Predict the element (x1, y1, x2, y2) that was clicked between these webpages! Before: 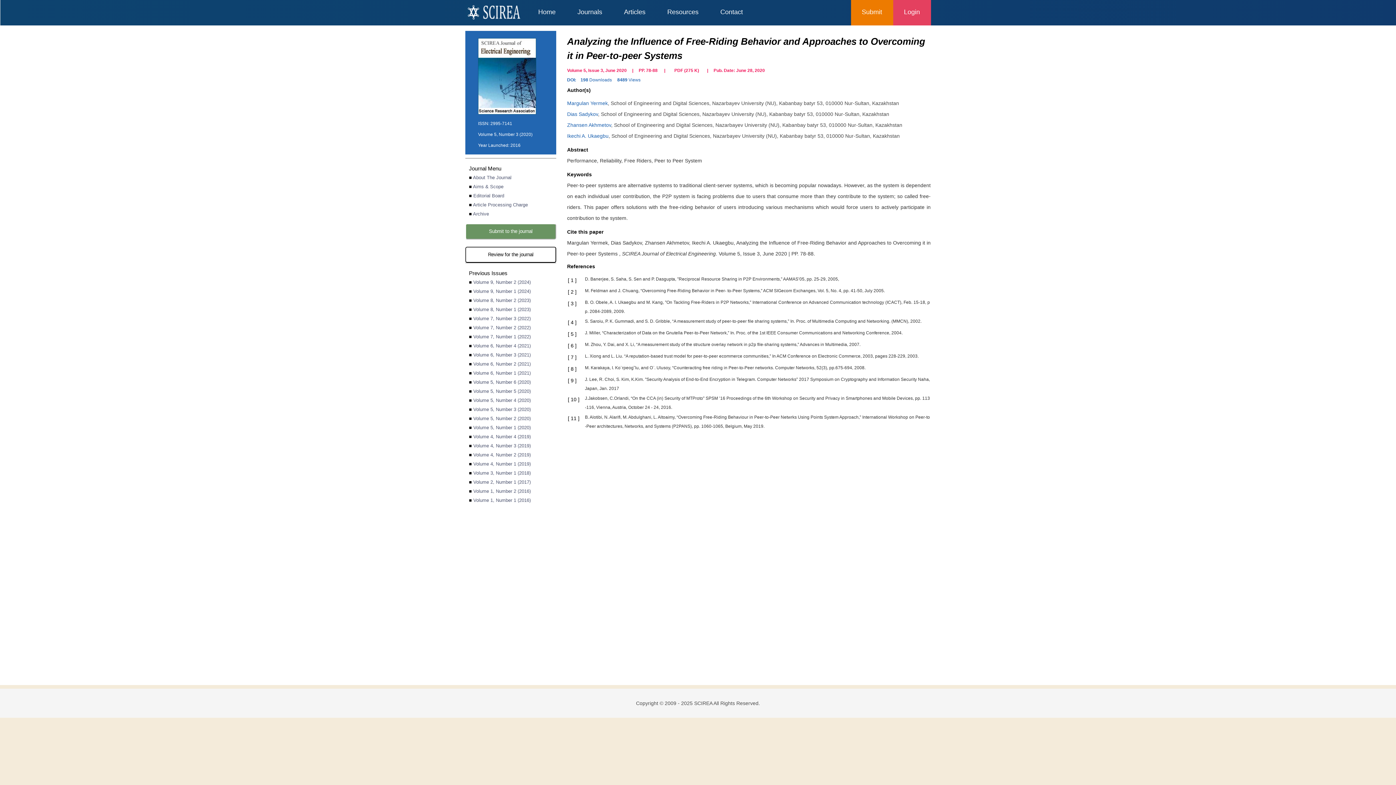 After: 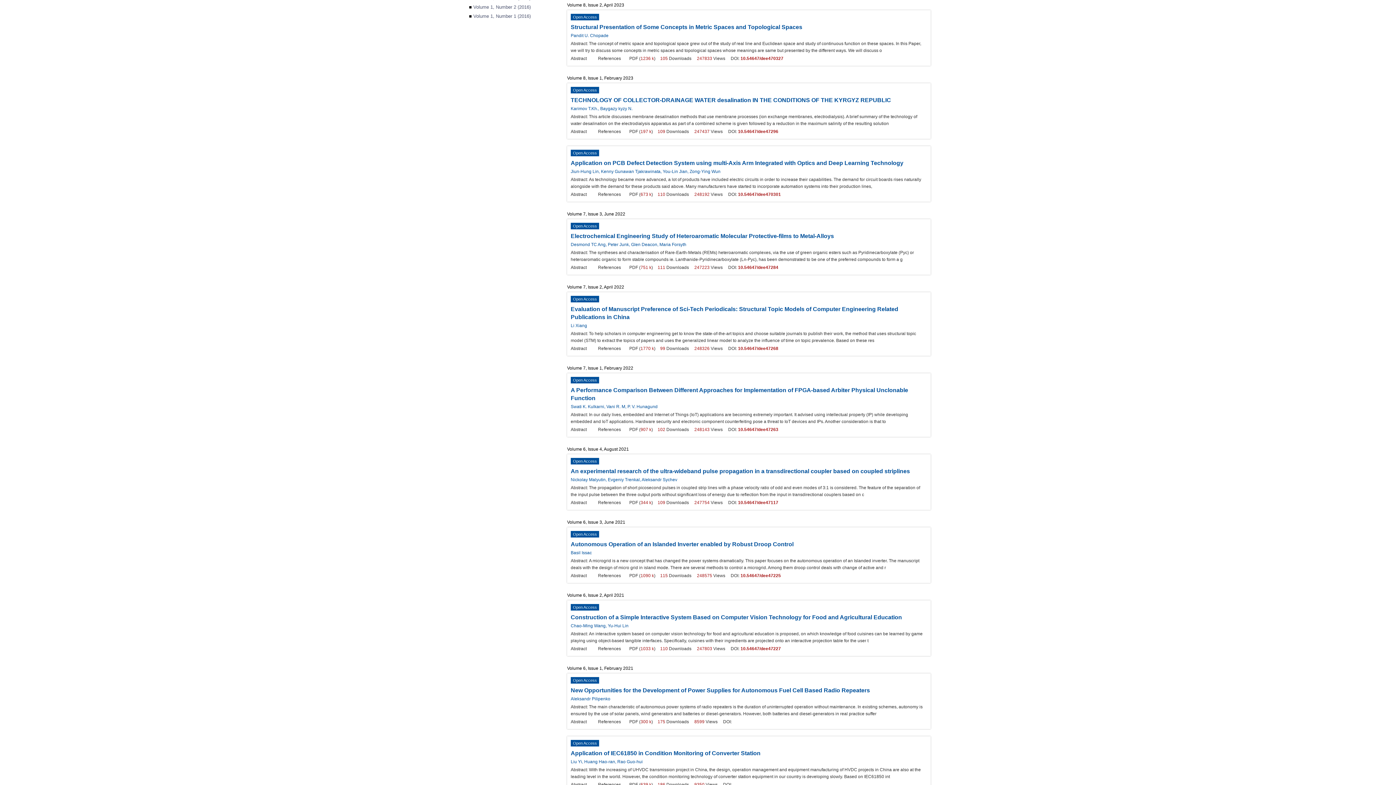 Action: label: Volume 8, Number 2 (2023) bbox: (473, 297, 530, 303)